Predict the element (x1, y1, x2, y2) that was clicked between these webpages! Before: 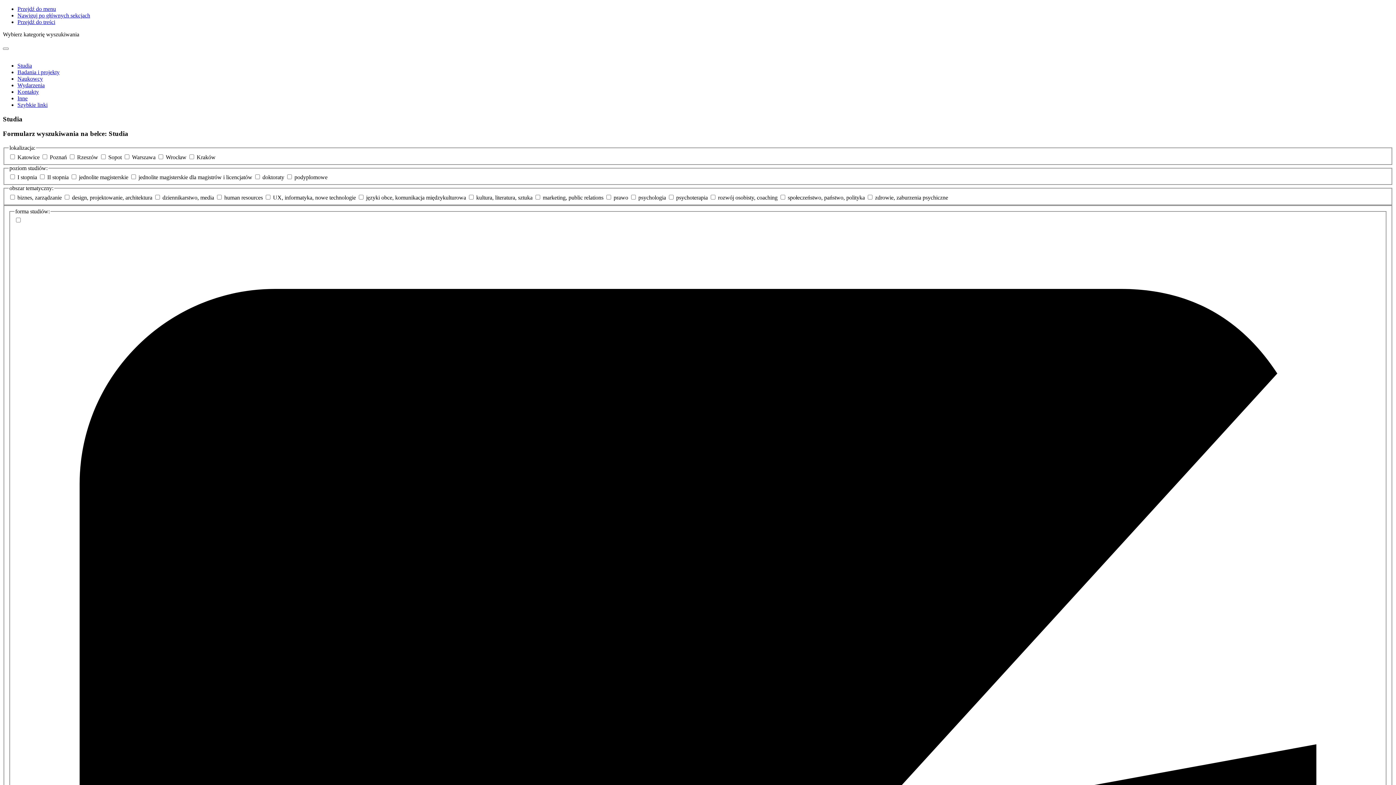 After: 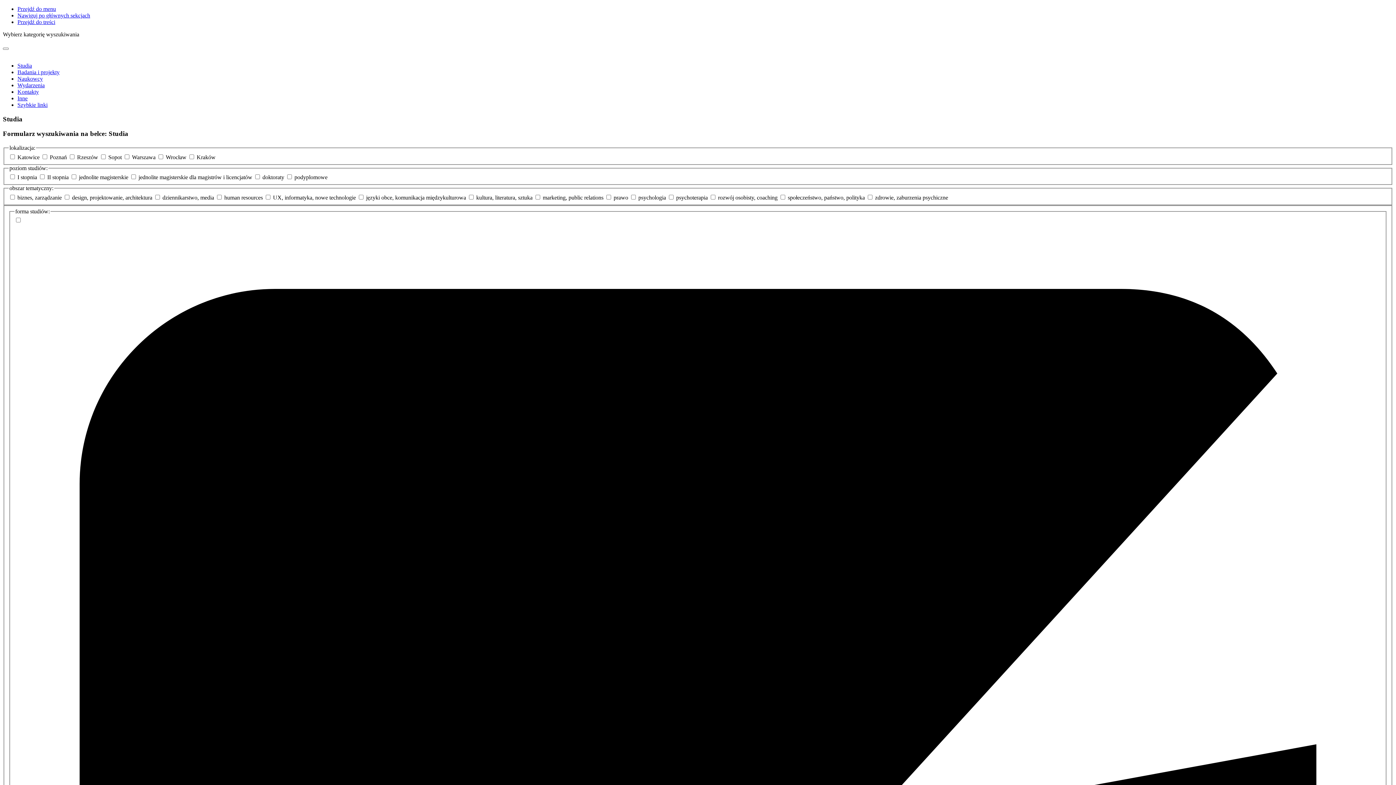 Action: label: Nawiguj po głównych sekcjach bbox: (17, 12, 90, 18)